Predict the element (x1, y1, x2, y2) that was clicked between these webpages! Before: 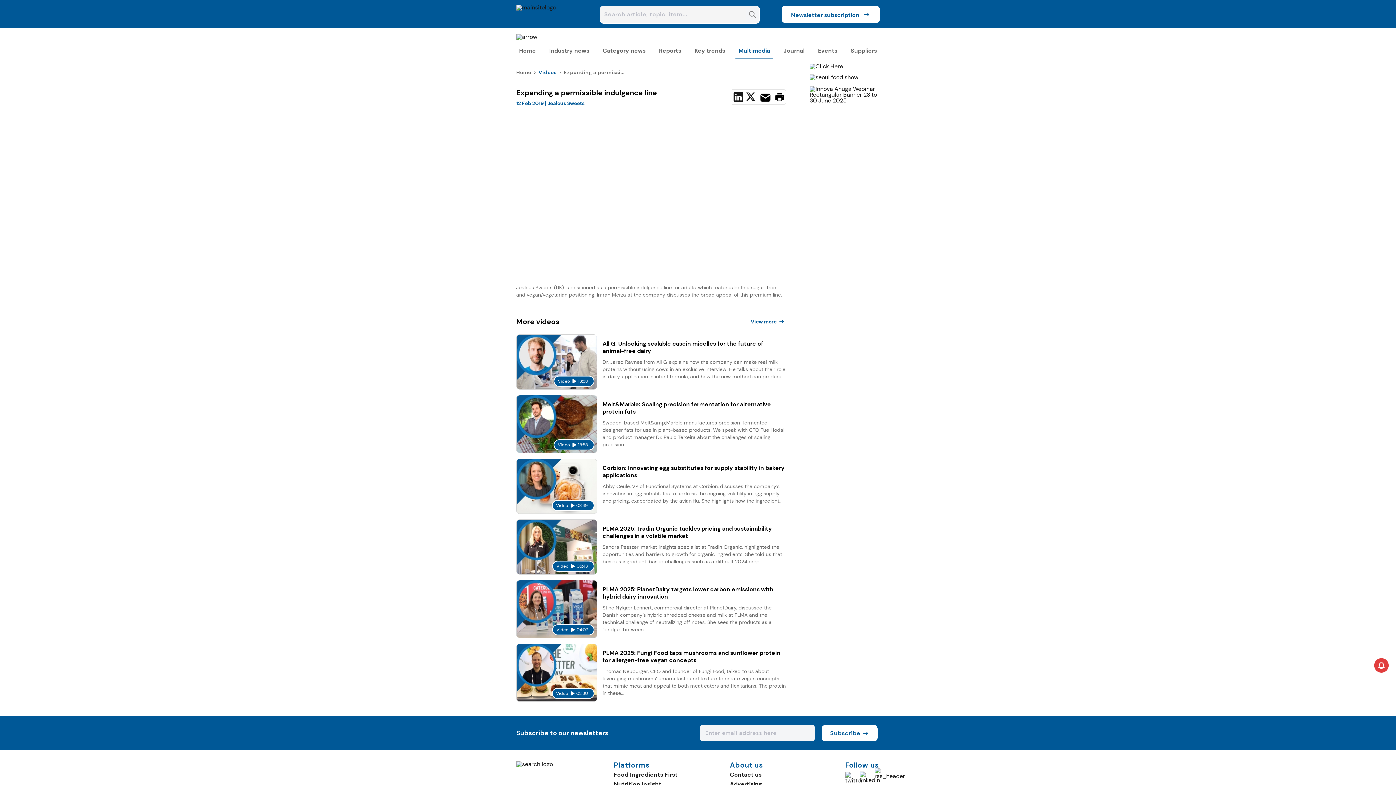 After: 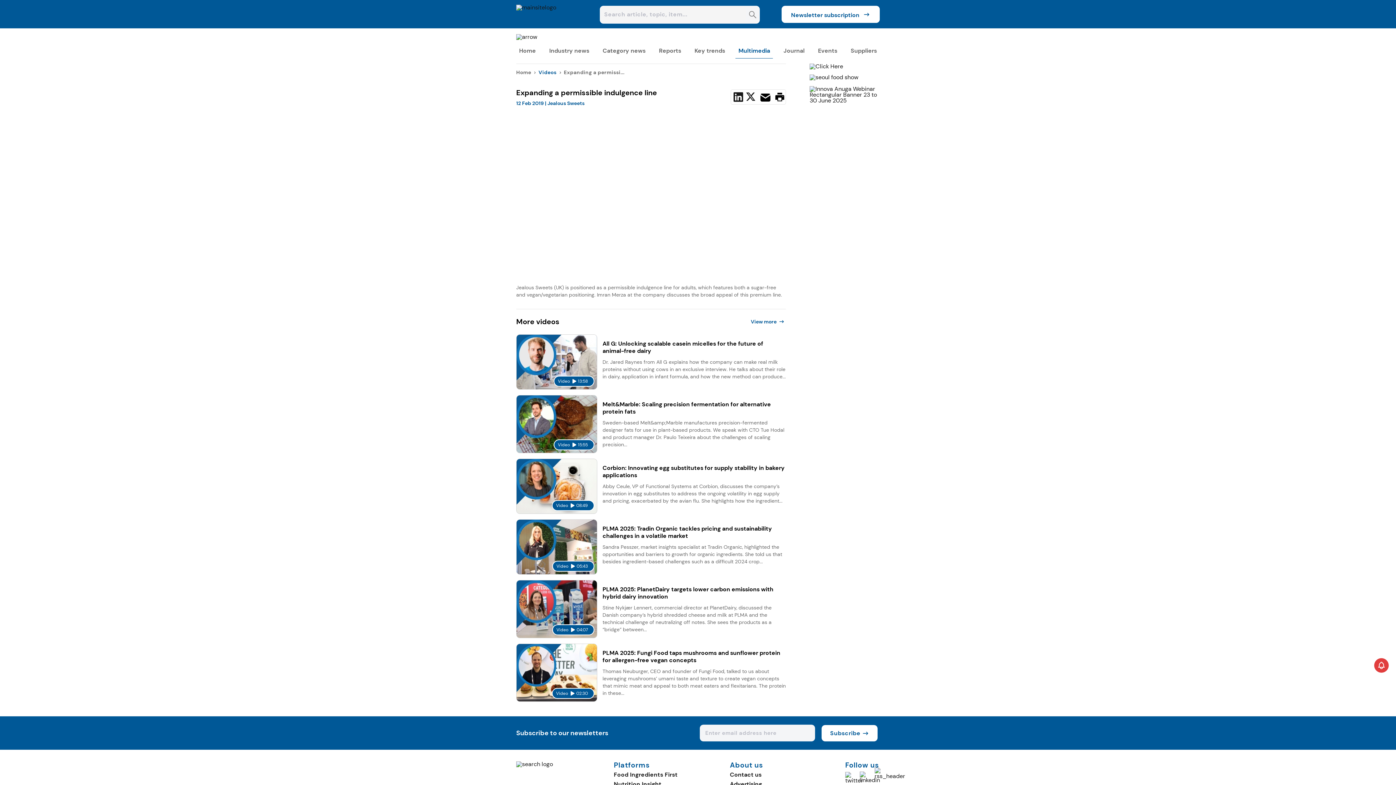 Action: bbox: (809, 63, 880, 69)